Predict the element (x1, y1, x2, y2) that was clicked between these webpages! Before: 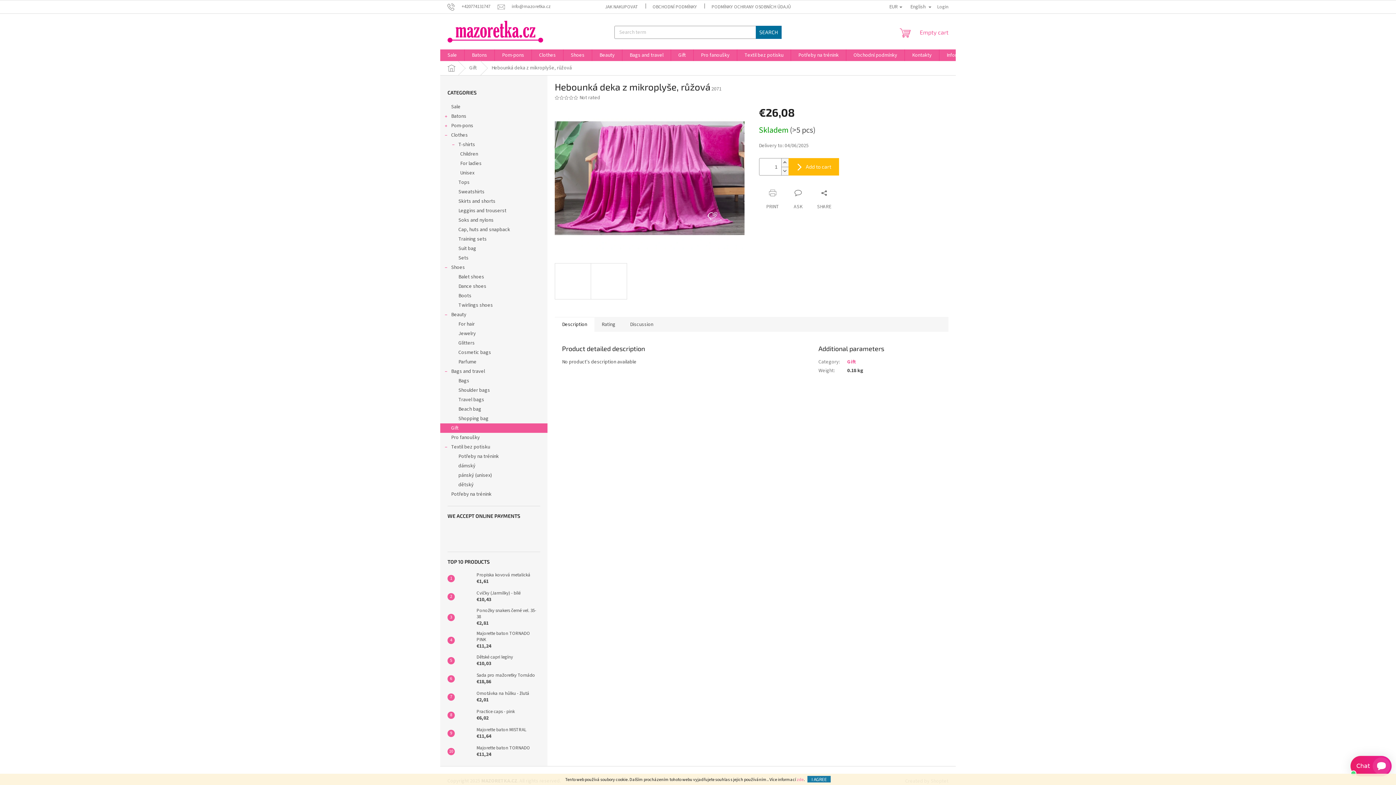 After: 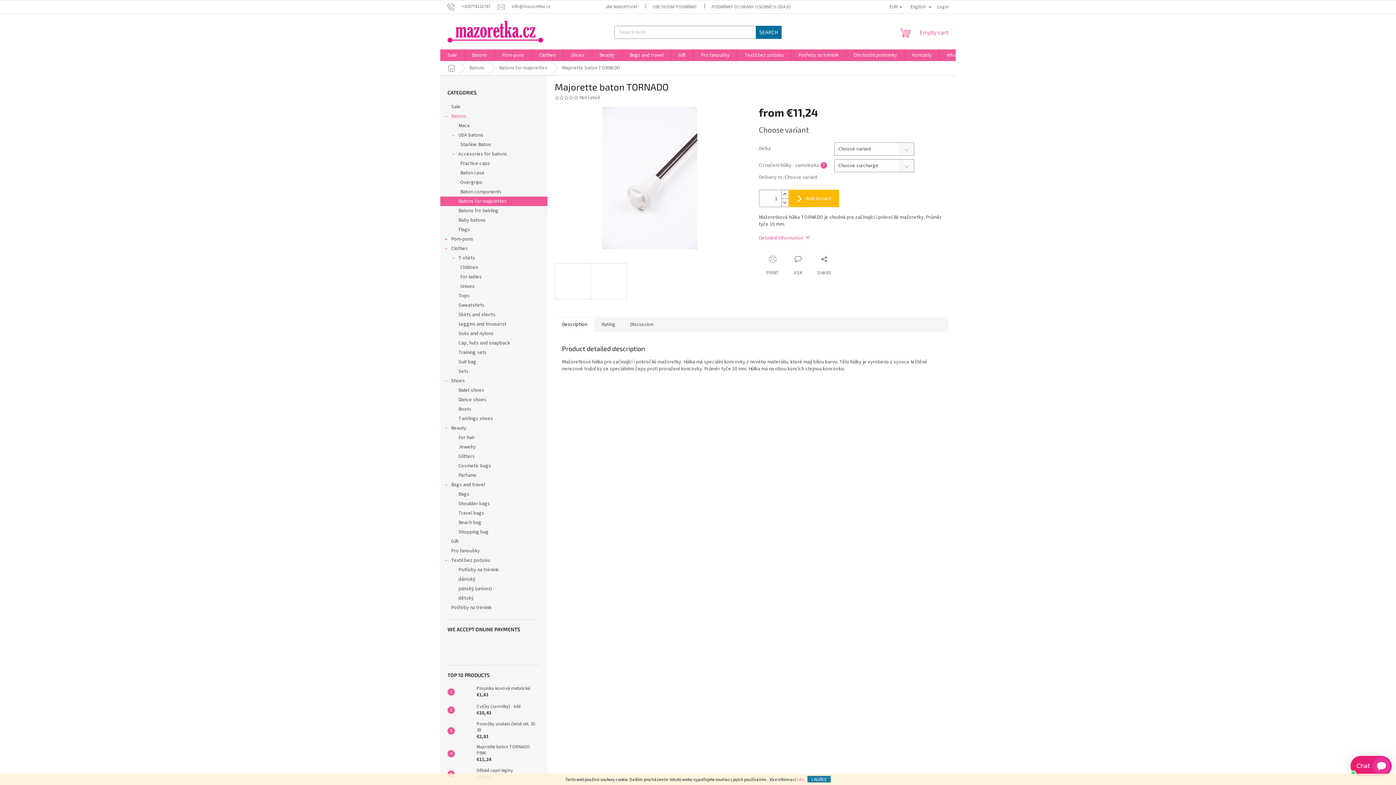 Action: label: Majorette baton TORNADO
€11,24 bbox: (473, 745, 530, 758)